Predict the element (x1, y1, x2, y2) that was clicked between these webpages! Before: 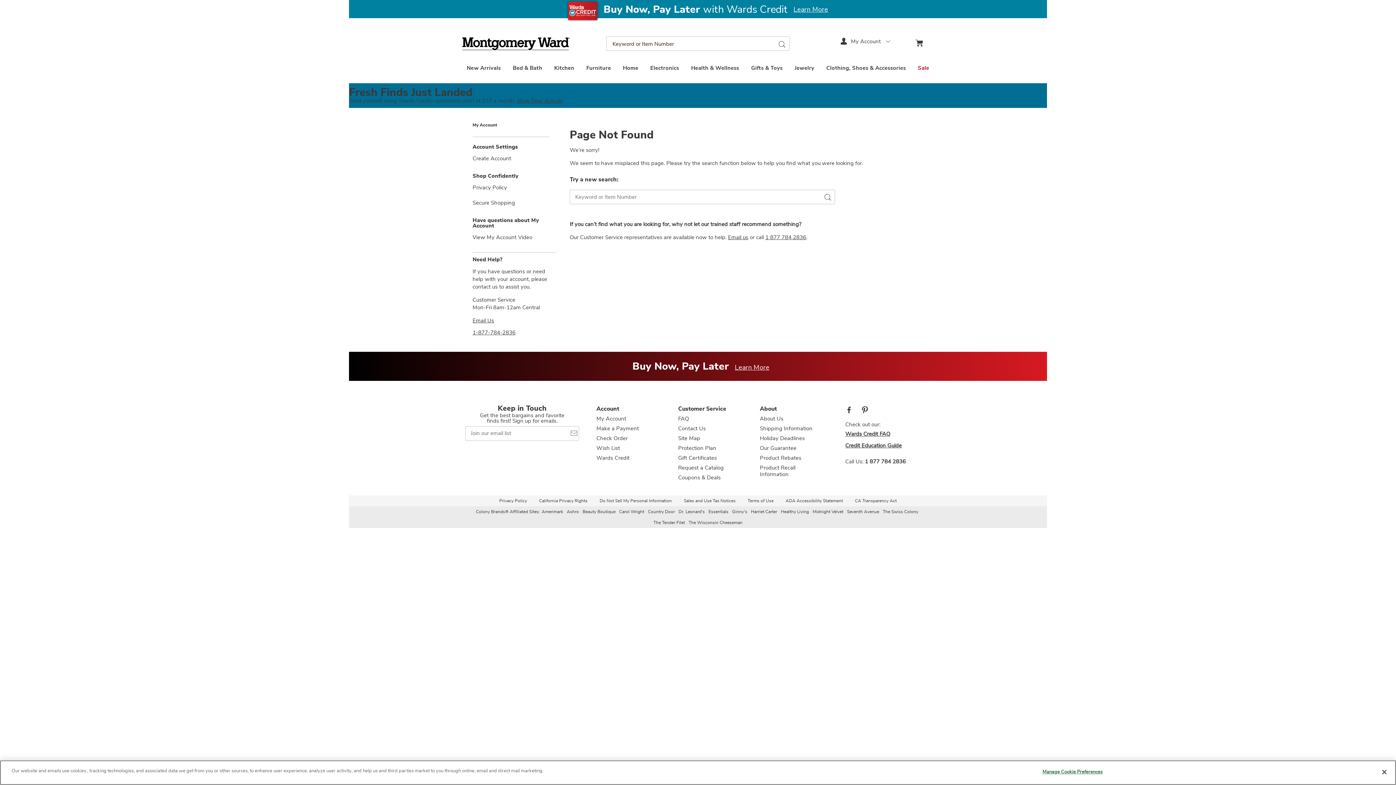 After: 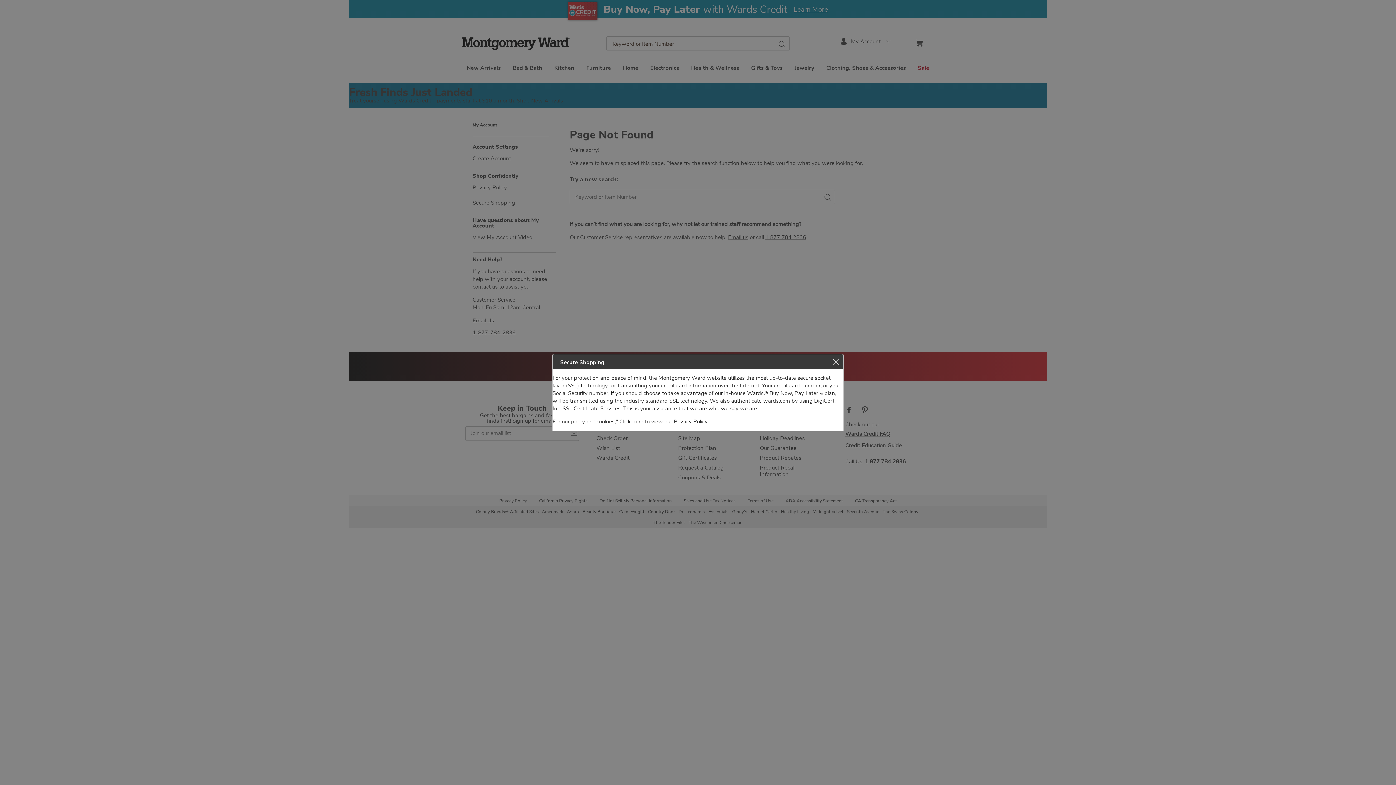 Action: bbox: (472, 197, 549, 208) label: Secure Shopping